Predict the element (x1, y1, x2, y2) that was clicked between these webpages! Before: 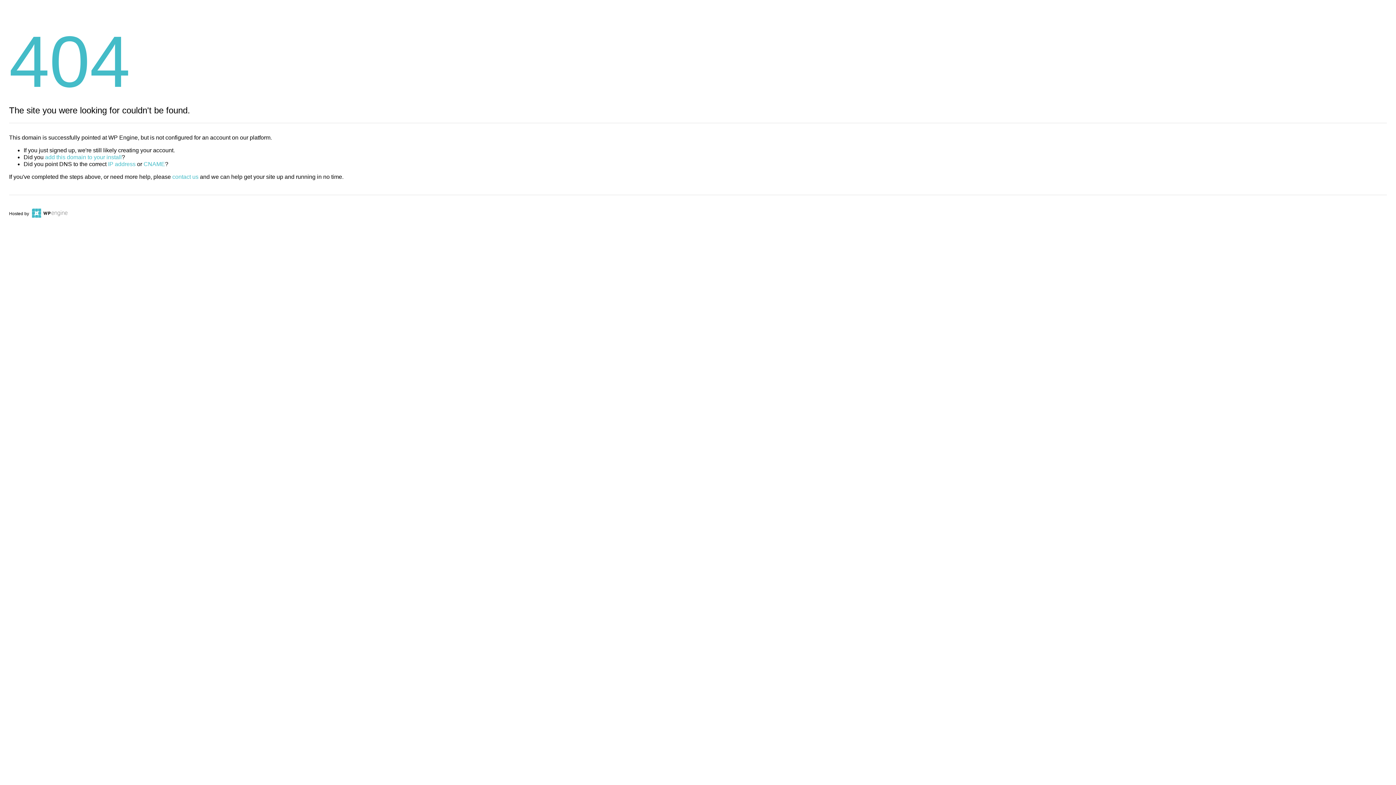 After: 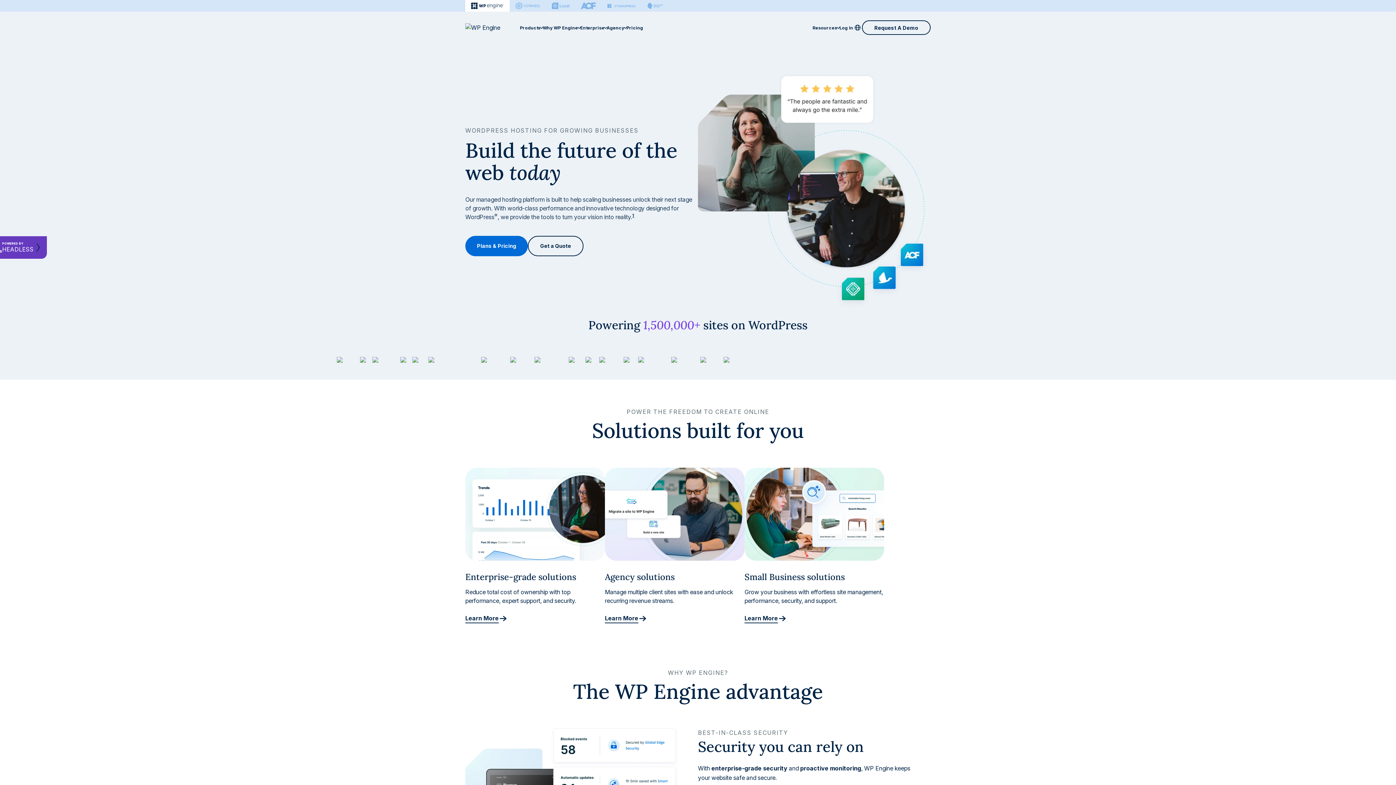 Action: bbox: (30, 211, 67, 216)